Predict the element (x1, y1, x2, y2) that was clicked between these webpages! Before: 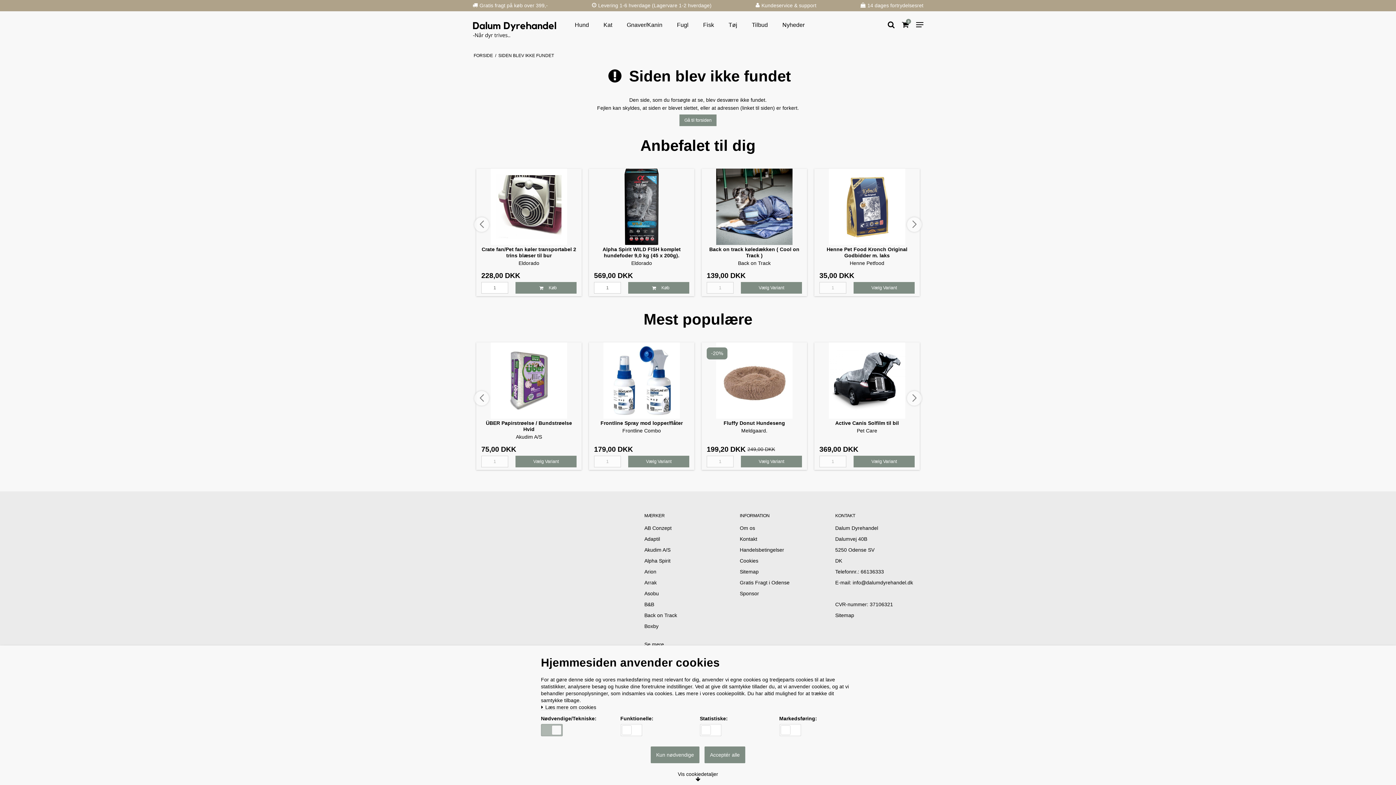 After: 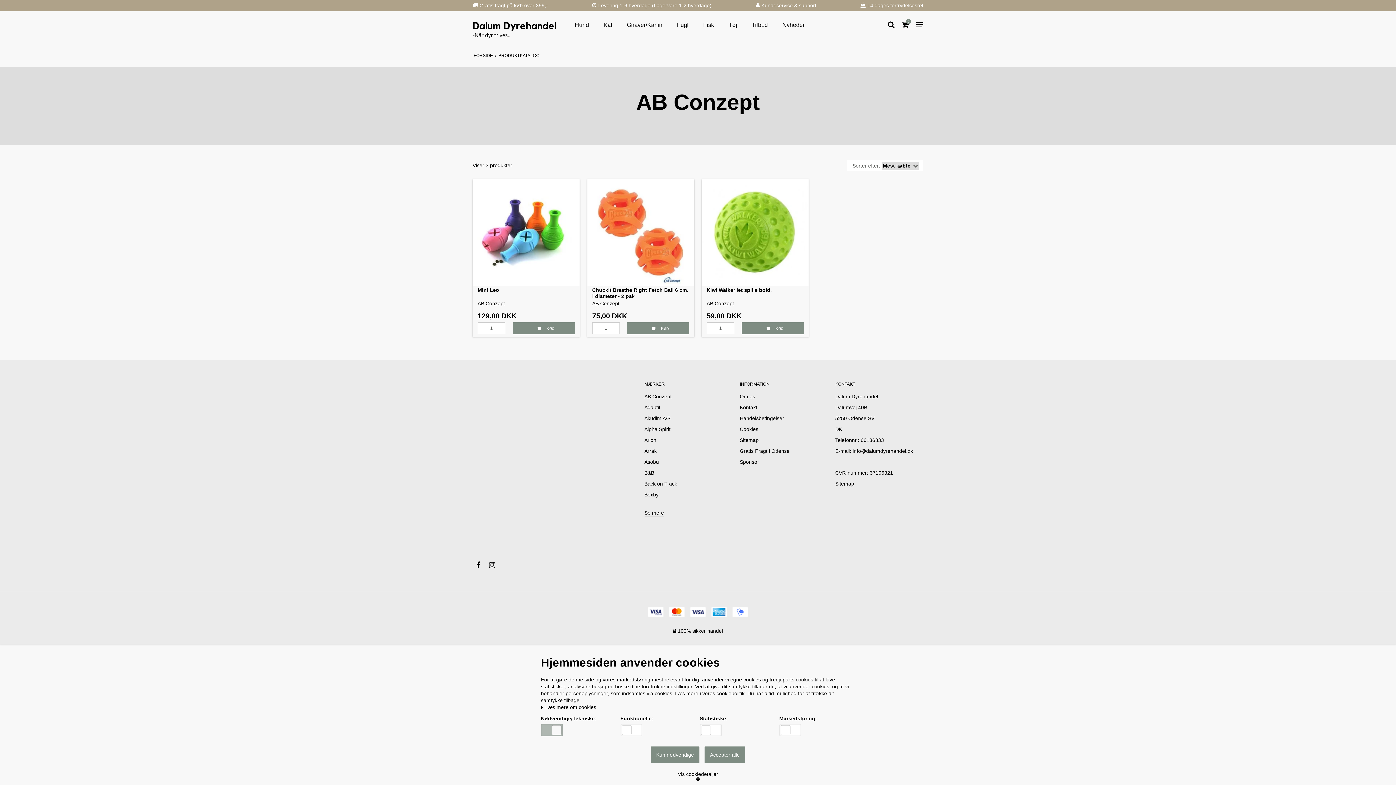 Action: label: AB Conzept bbox: (644, 521, 732, 532)